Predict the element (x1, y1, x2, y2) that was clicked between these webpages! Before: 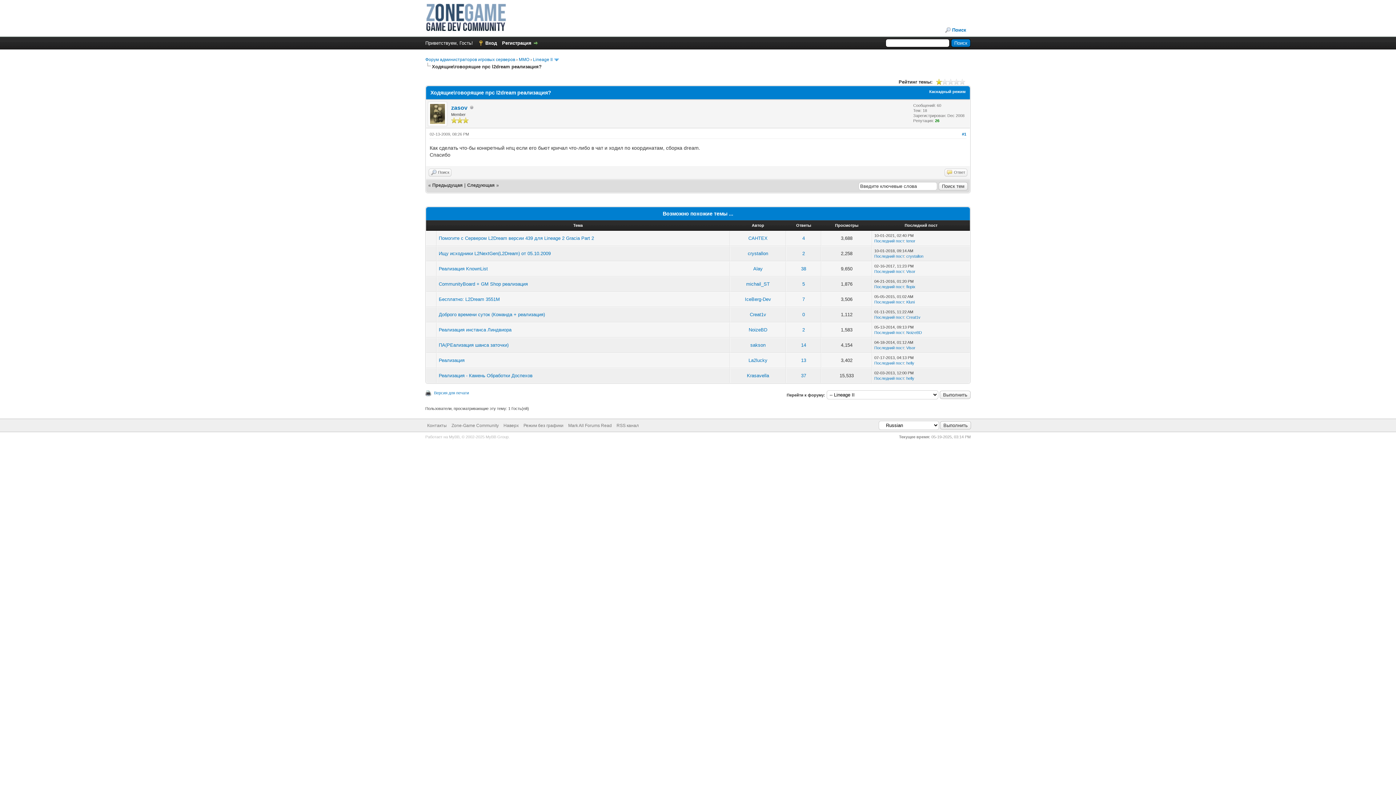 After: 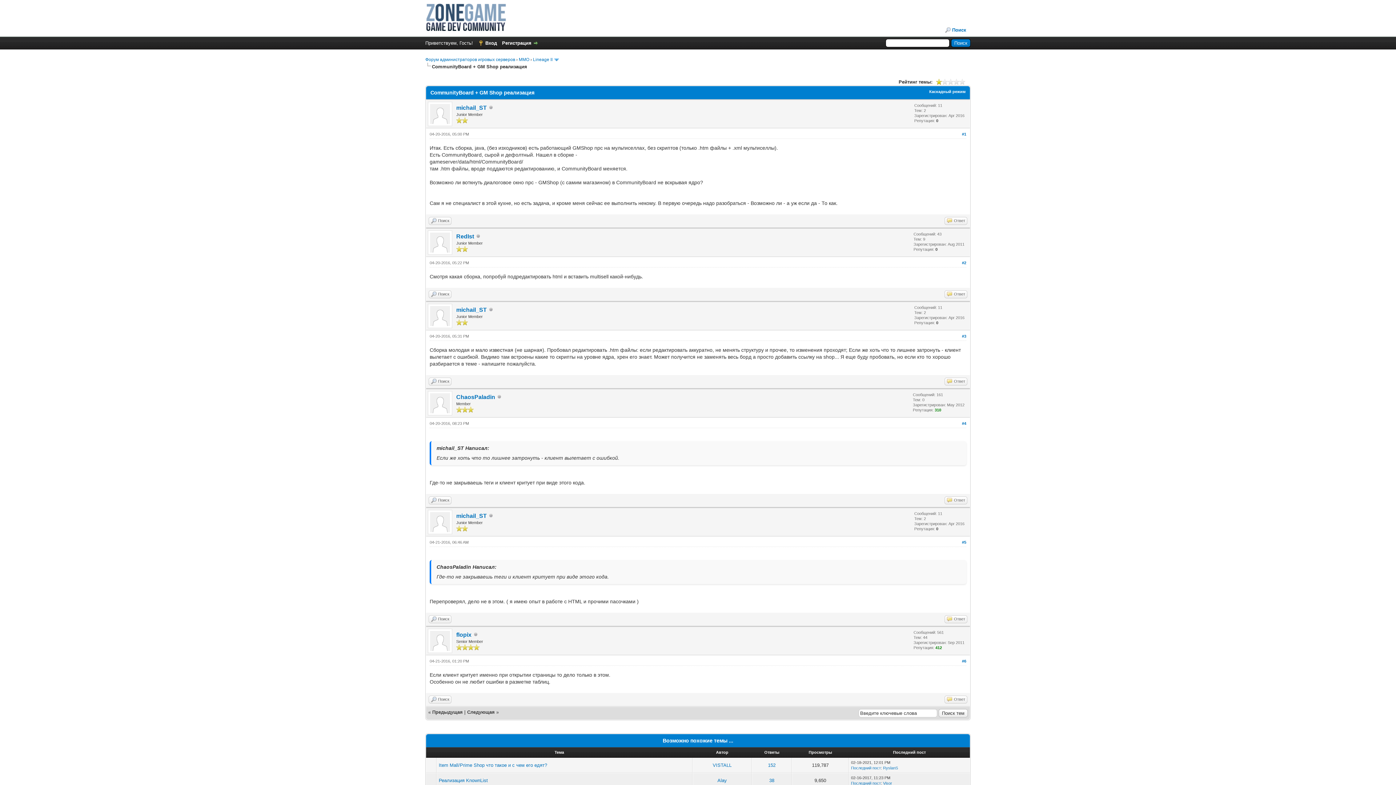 Action: bbox: (438, 281, 528, 286) label: CommunityBoard + GM Shop реализация